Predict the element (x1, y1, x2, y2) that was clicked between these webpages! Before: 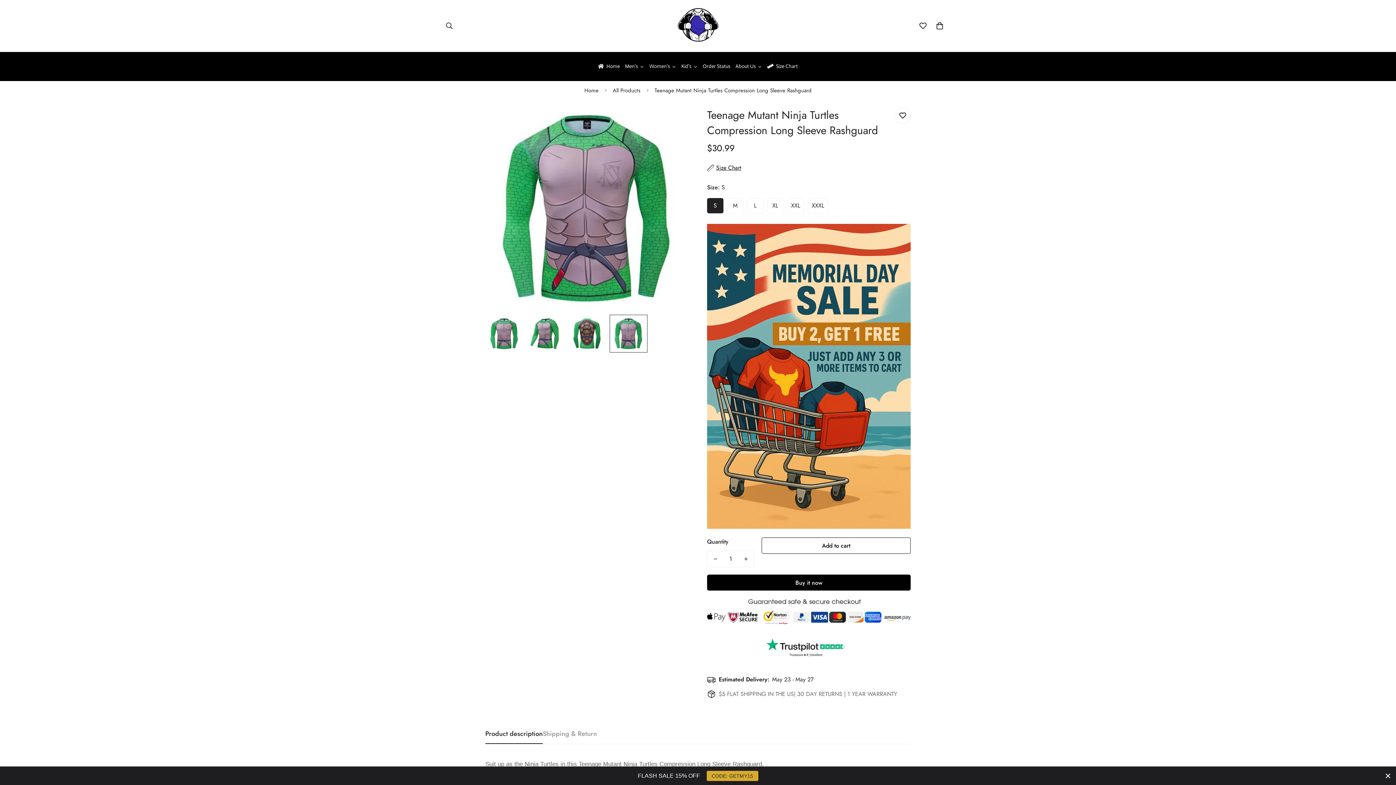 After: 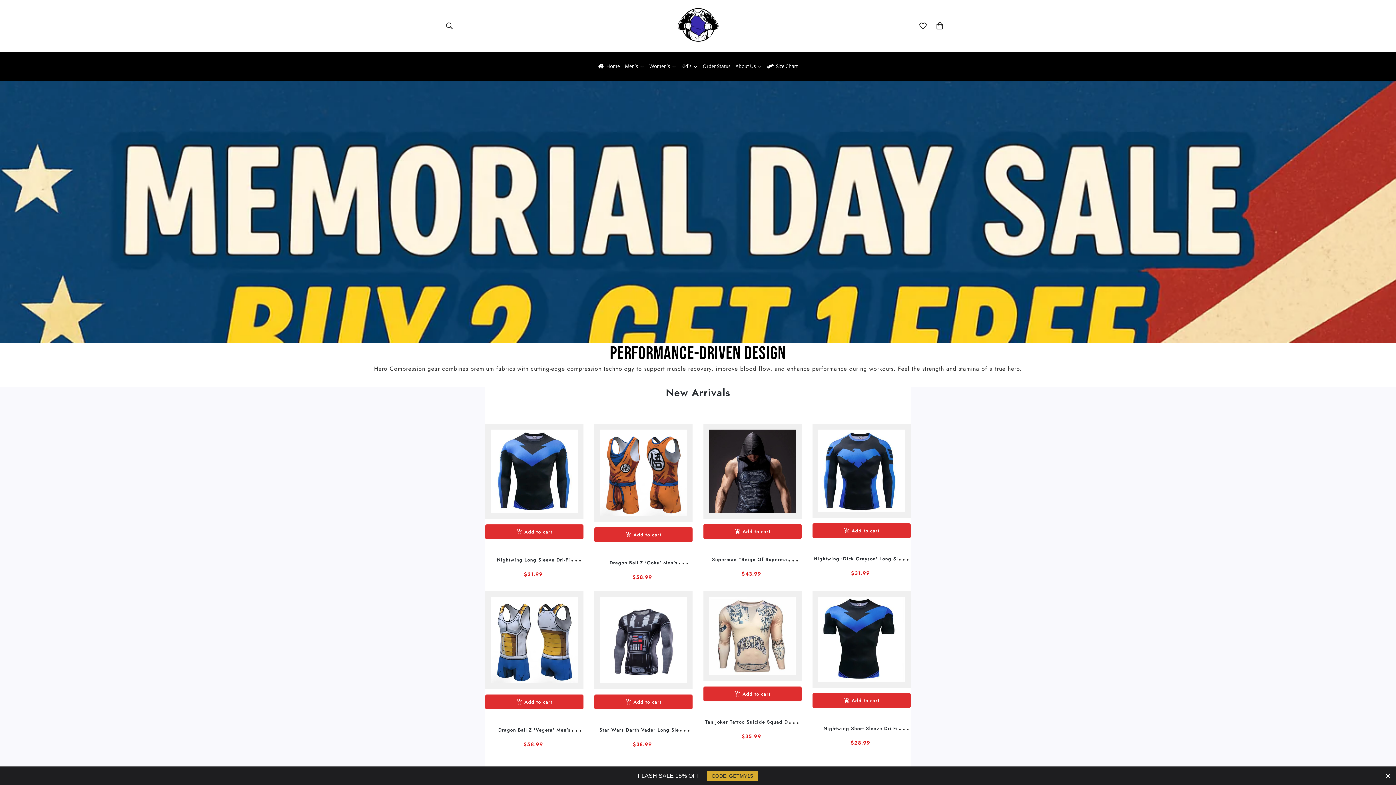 Action: bbox: (595, 51, 622, 80) label: Home